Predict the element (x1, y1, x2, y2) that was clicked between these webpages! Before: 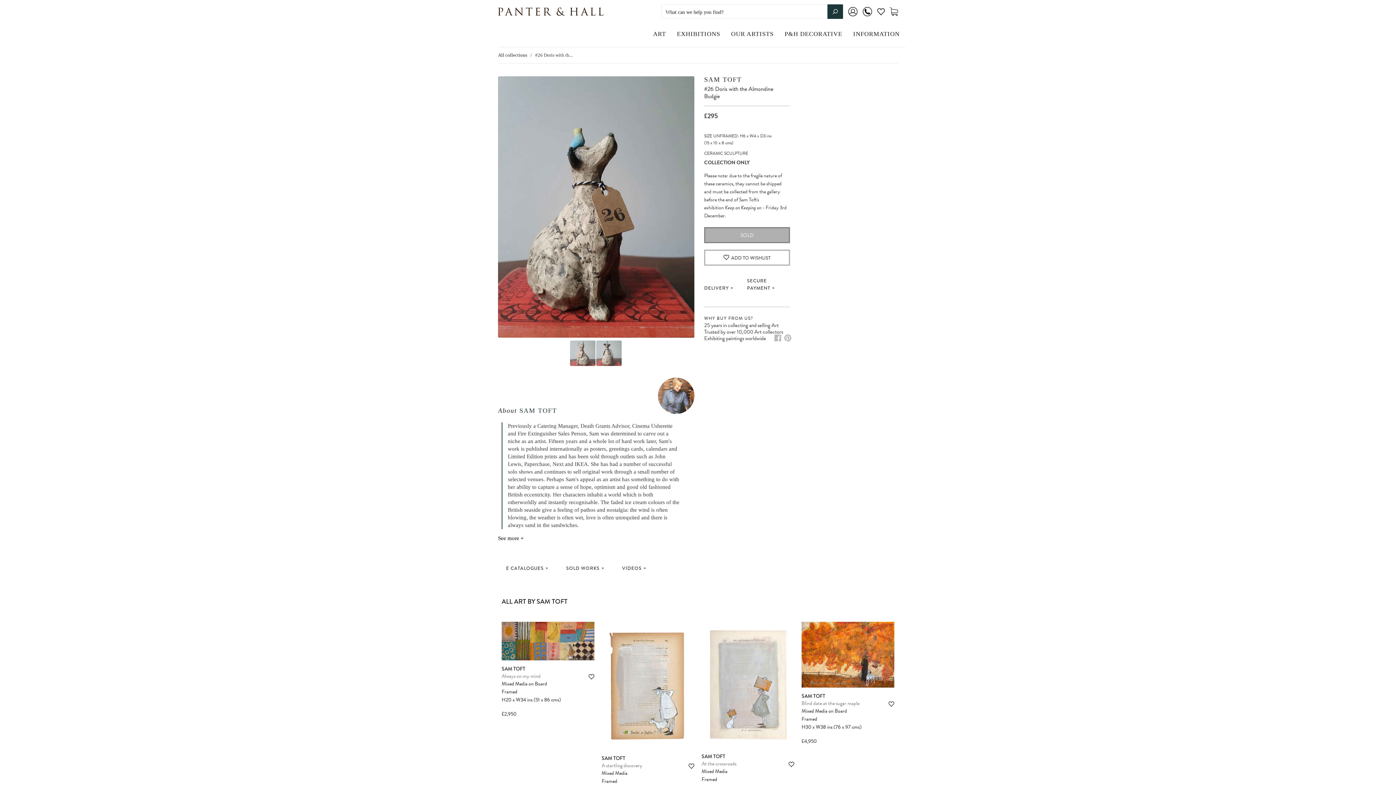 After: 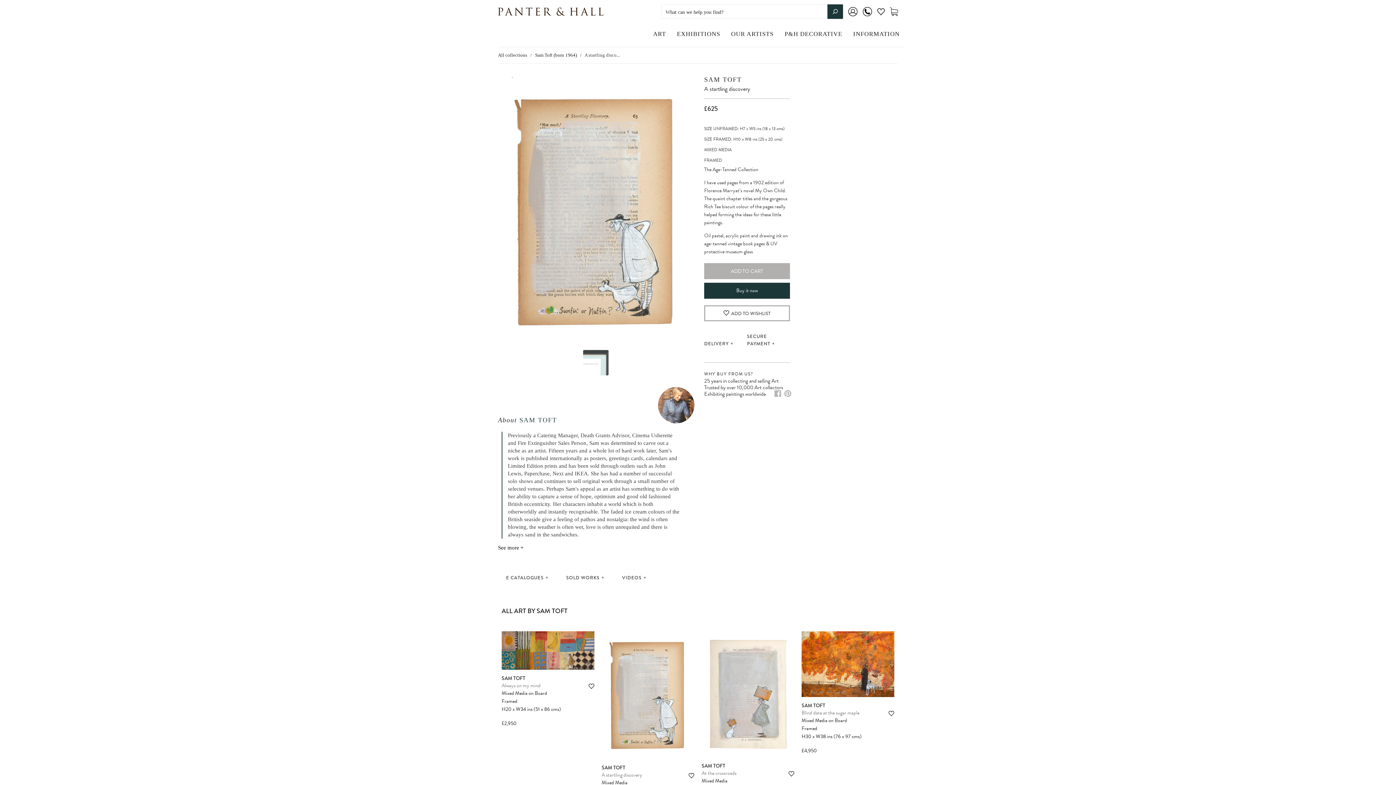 Action: bbox: (598, 622, 698, 807)